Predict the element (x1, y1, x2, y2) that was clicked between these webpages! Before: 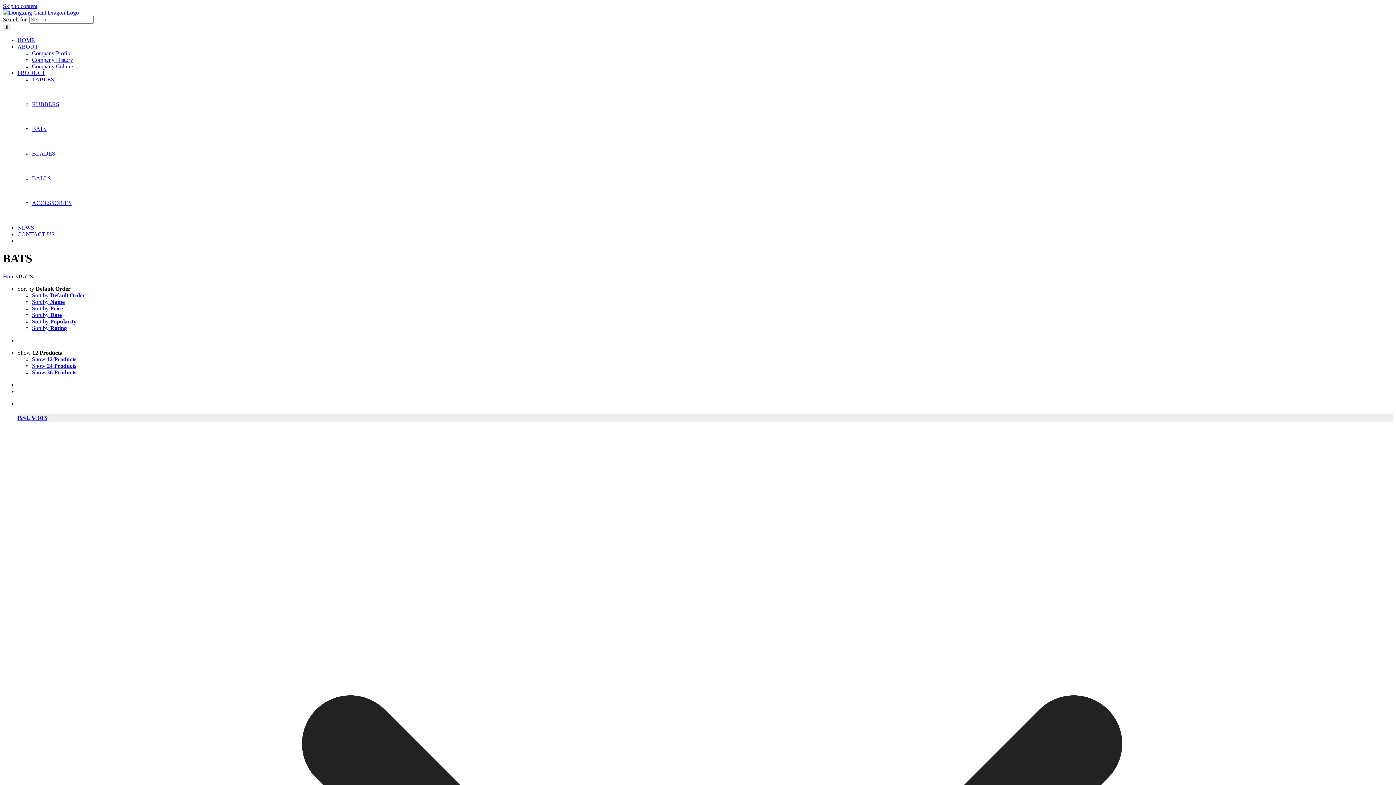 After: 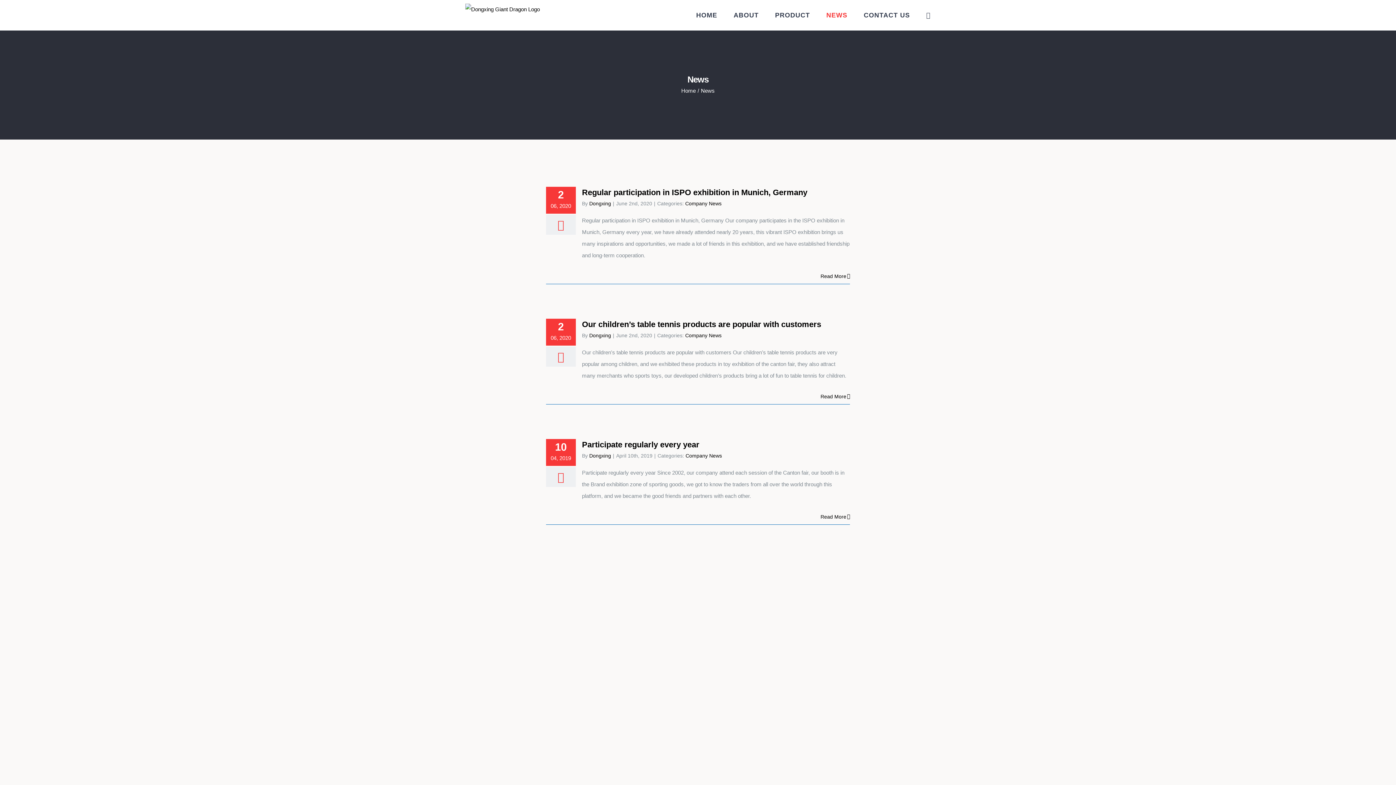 Action: bbox: (17, 224, 34, 230) label: NEWS